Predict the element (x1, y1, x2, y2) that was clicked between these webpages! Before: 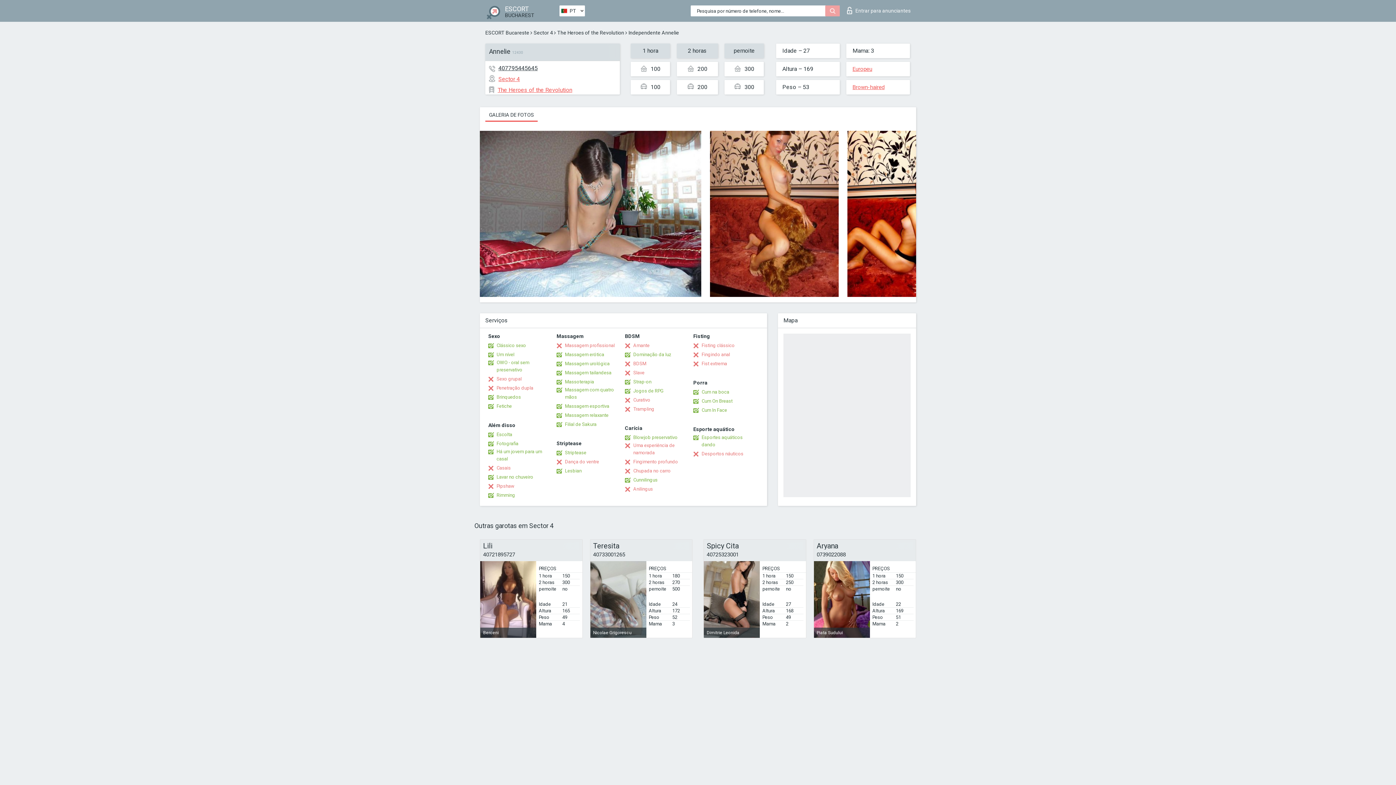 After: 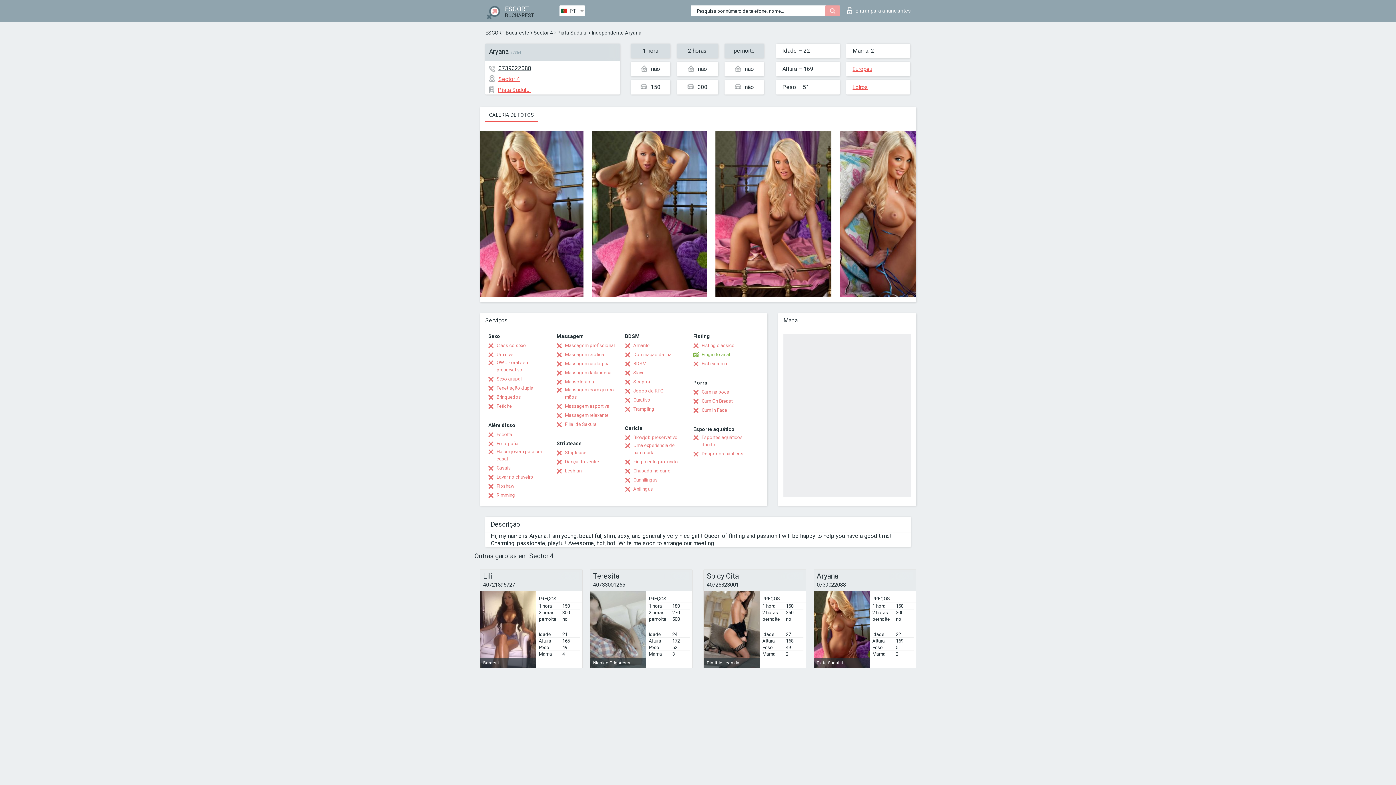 Action: bbox: (816, 542, 913, 549) label: Aryana